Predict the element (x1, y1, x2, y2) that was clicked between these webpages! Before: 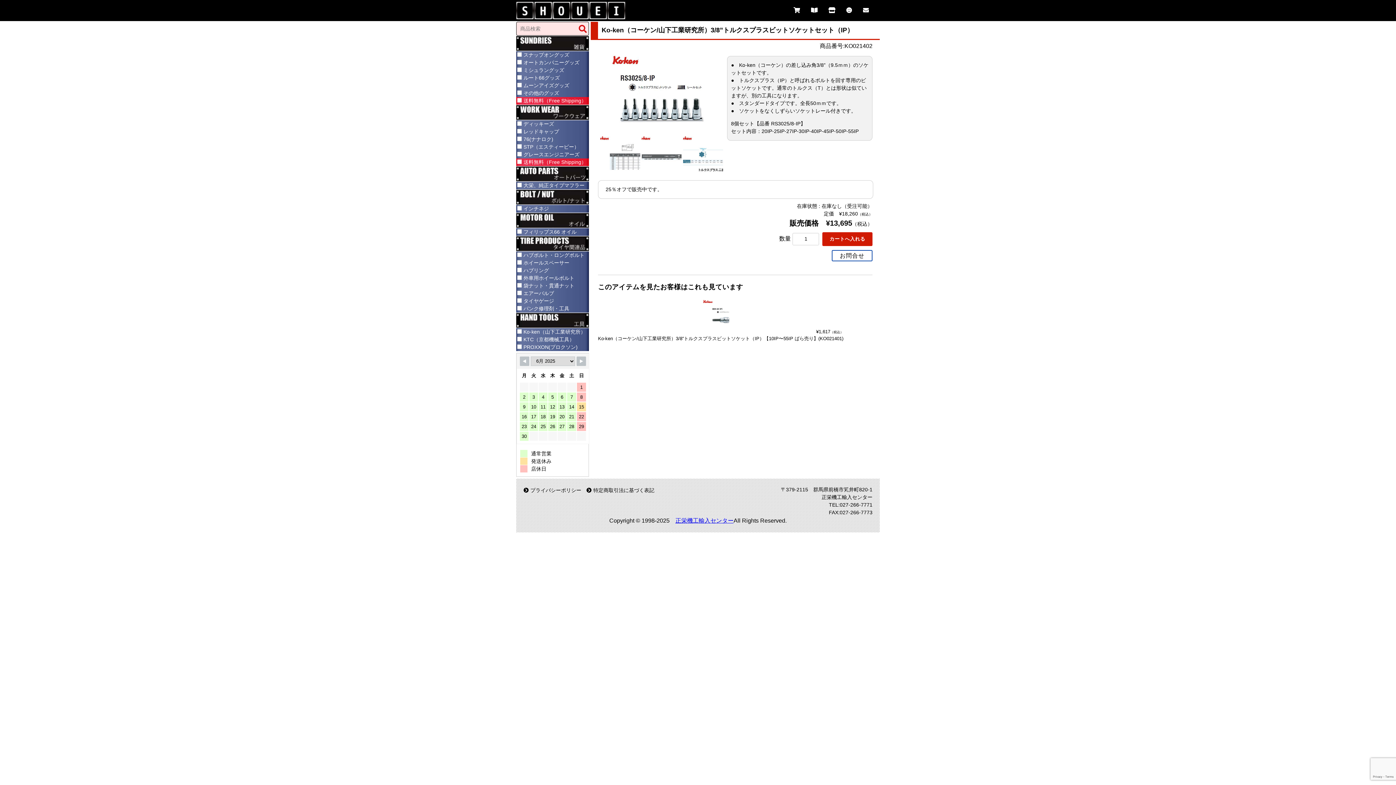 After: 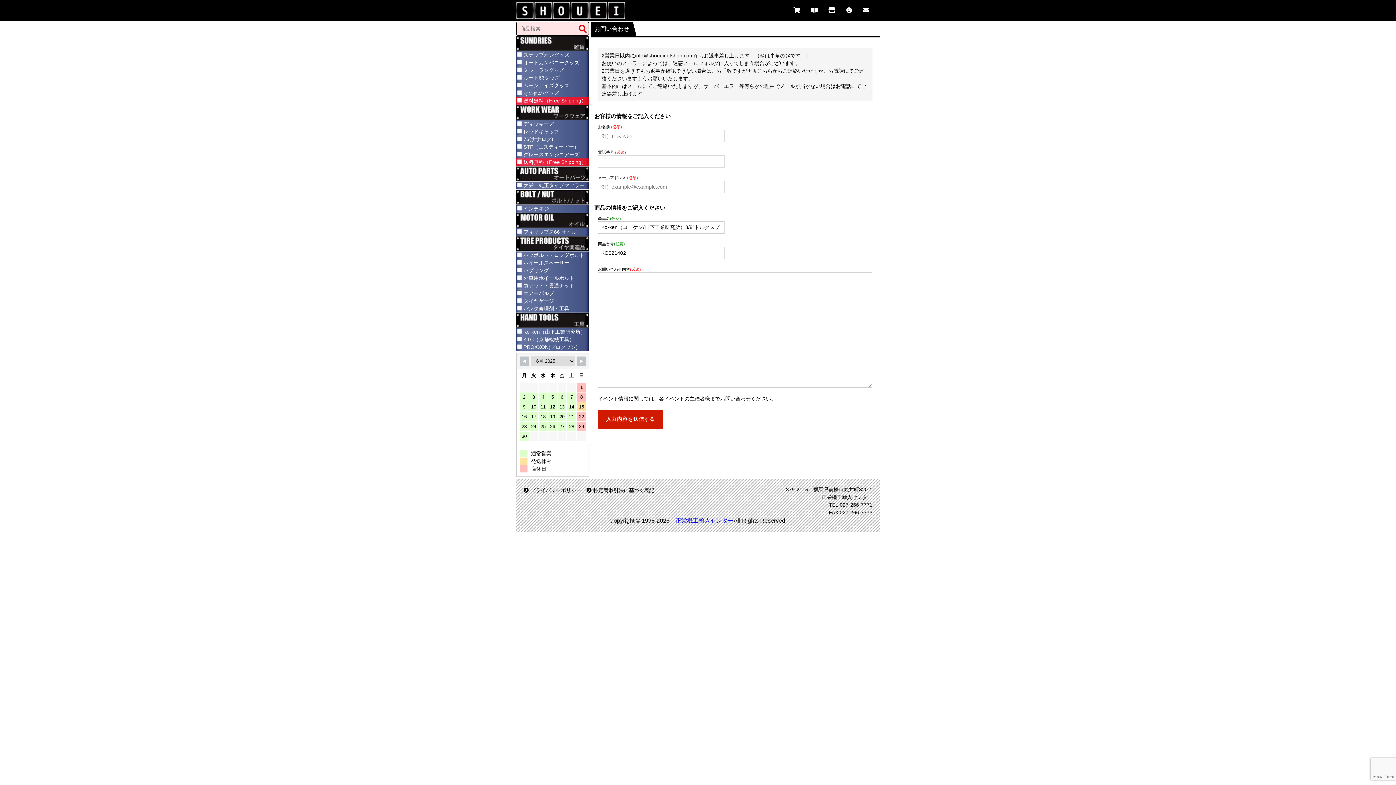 Action: bbox: (832, 250, 872, 261) label: お問合せ